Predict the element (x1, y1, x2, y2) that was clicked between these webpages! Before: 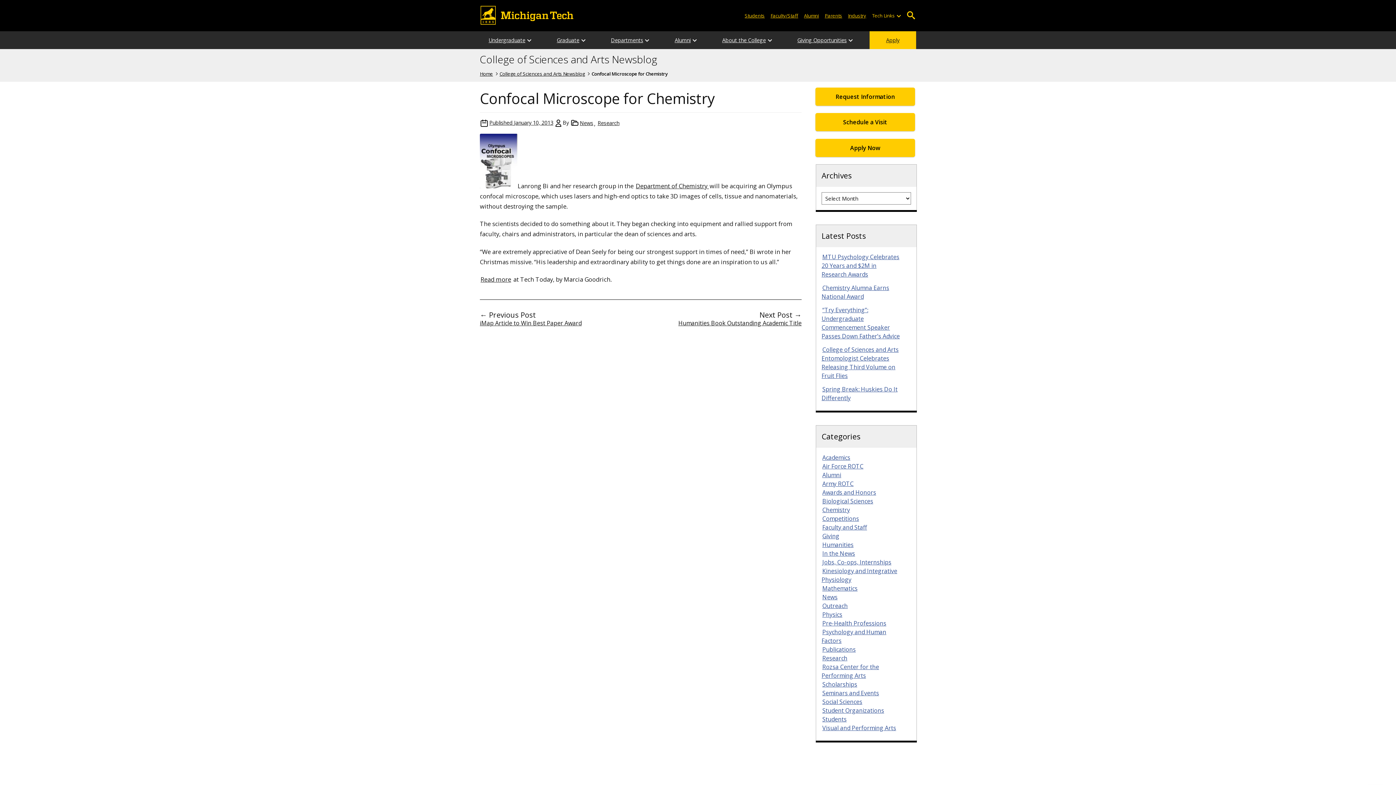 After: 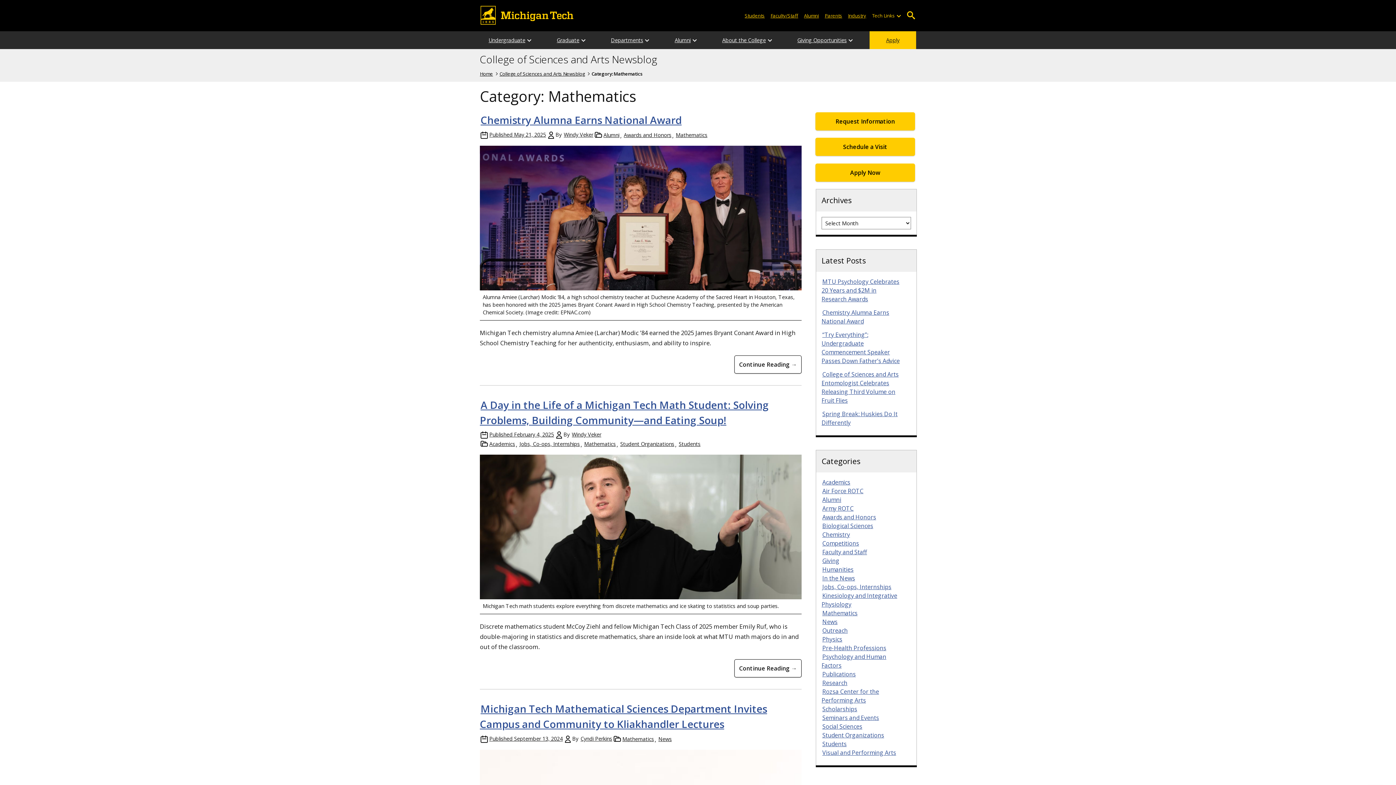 Action: bbox: (821, 584, 858, 592) label: Mathematics